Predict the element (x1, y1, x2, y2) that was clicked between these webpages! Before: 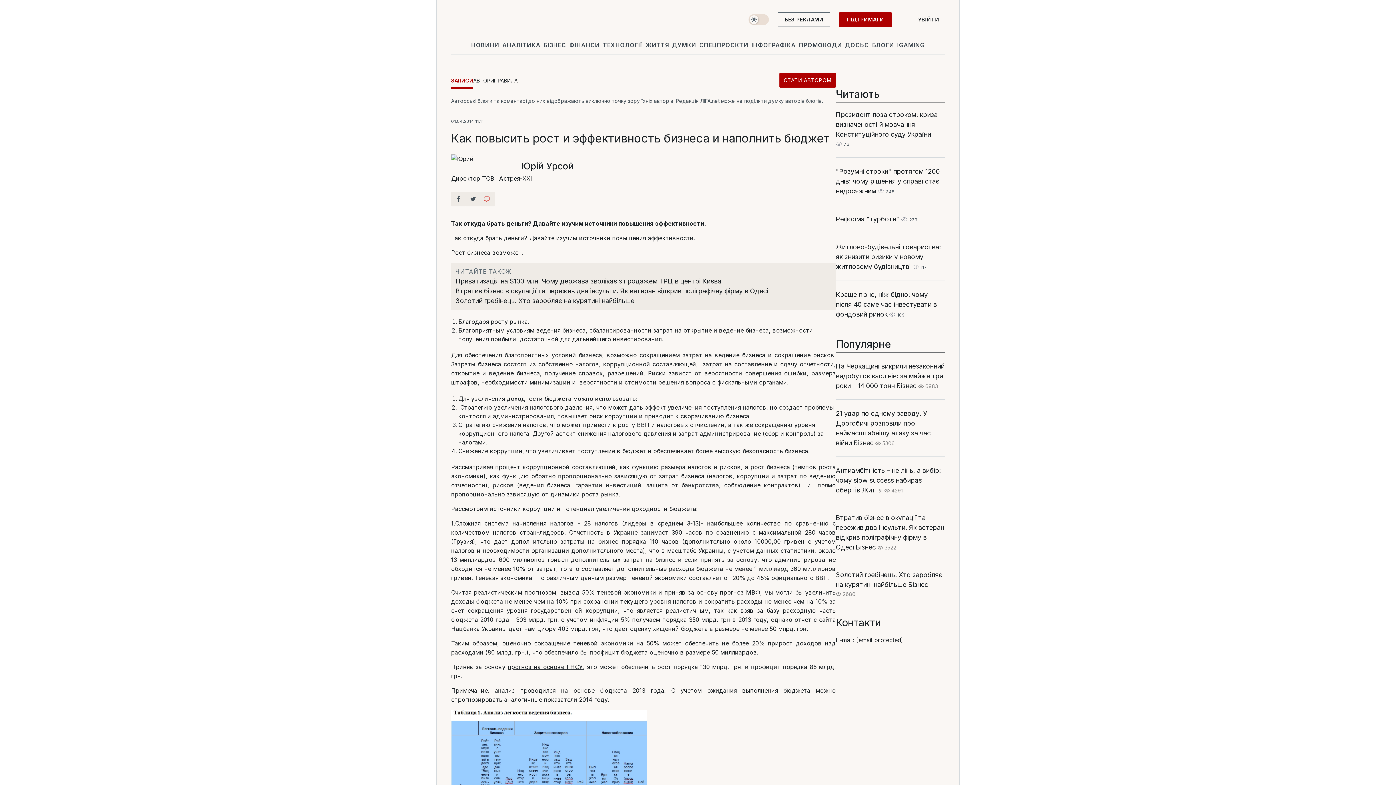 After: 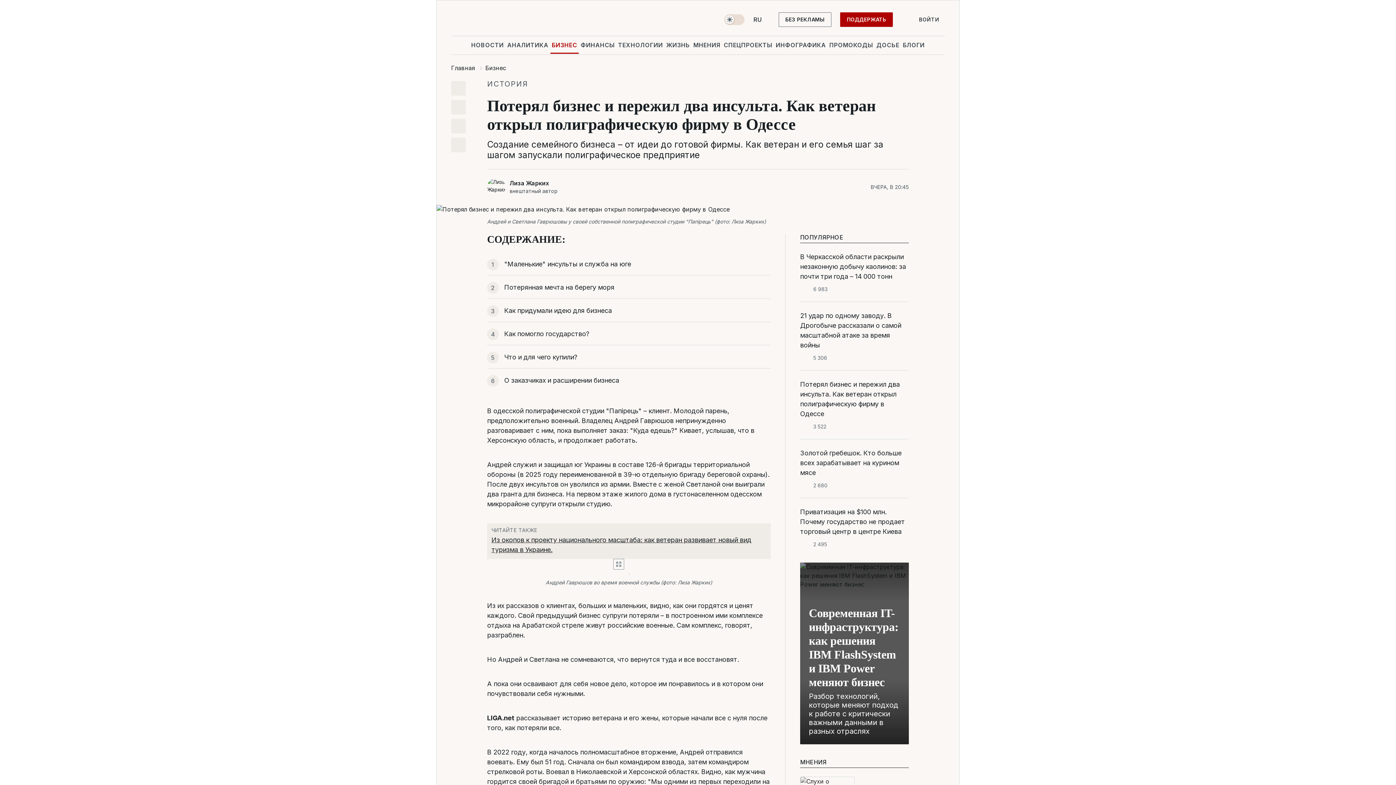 Action: bbox: (455, 286, 831, 296) label: Втратив бізнес в окупації та пережив два інсульти. Як ветеран відкрив поліграфічну фірму в Одесі